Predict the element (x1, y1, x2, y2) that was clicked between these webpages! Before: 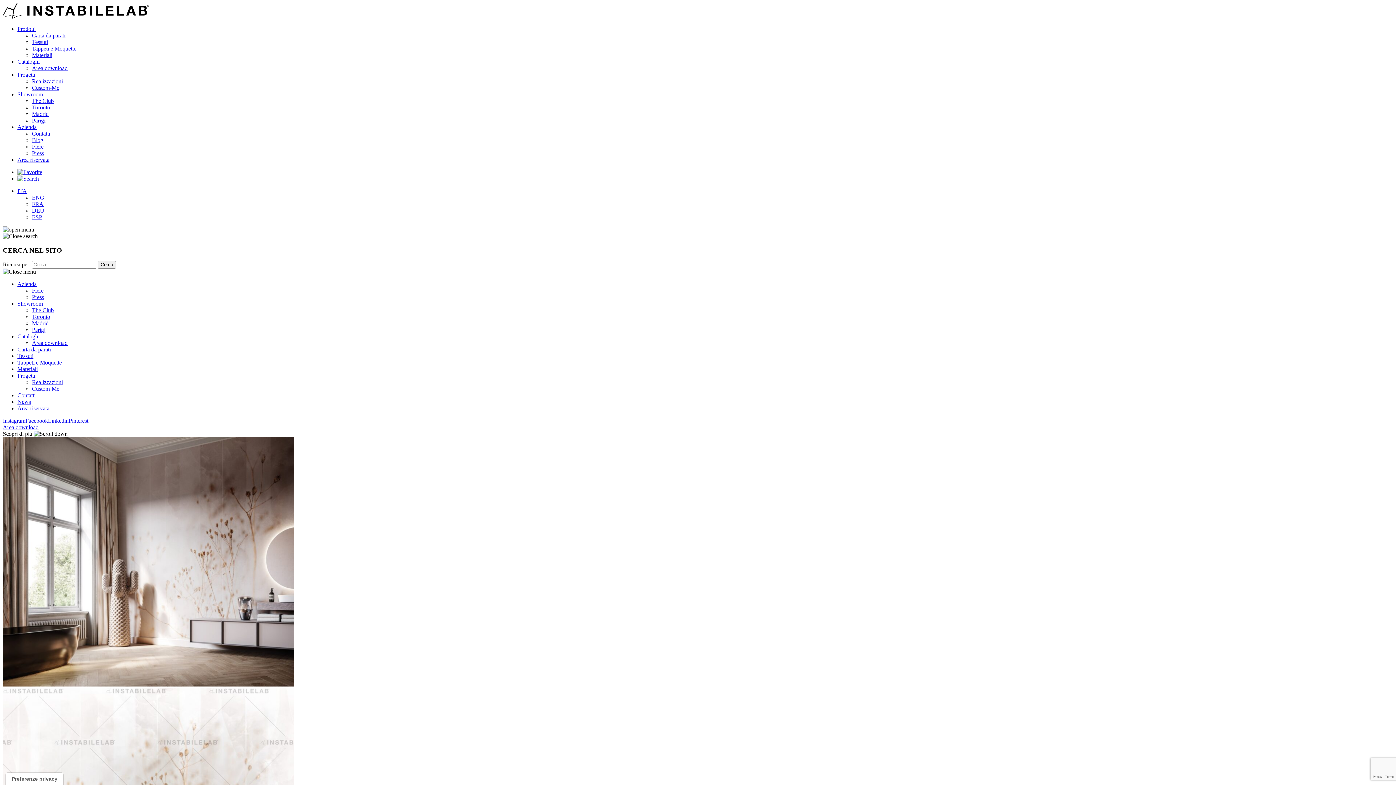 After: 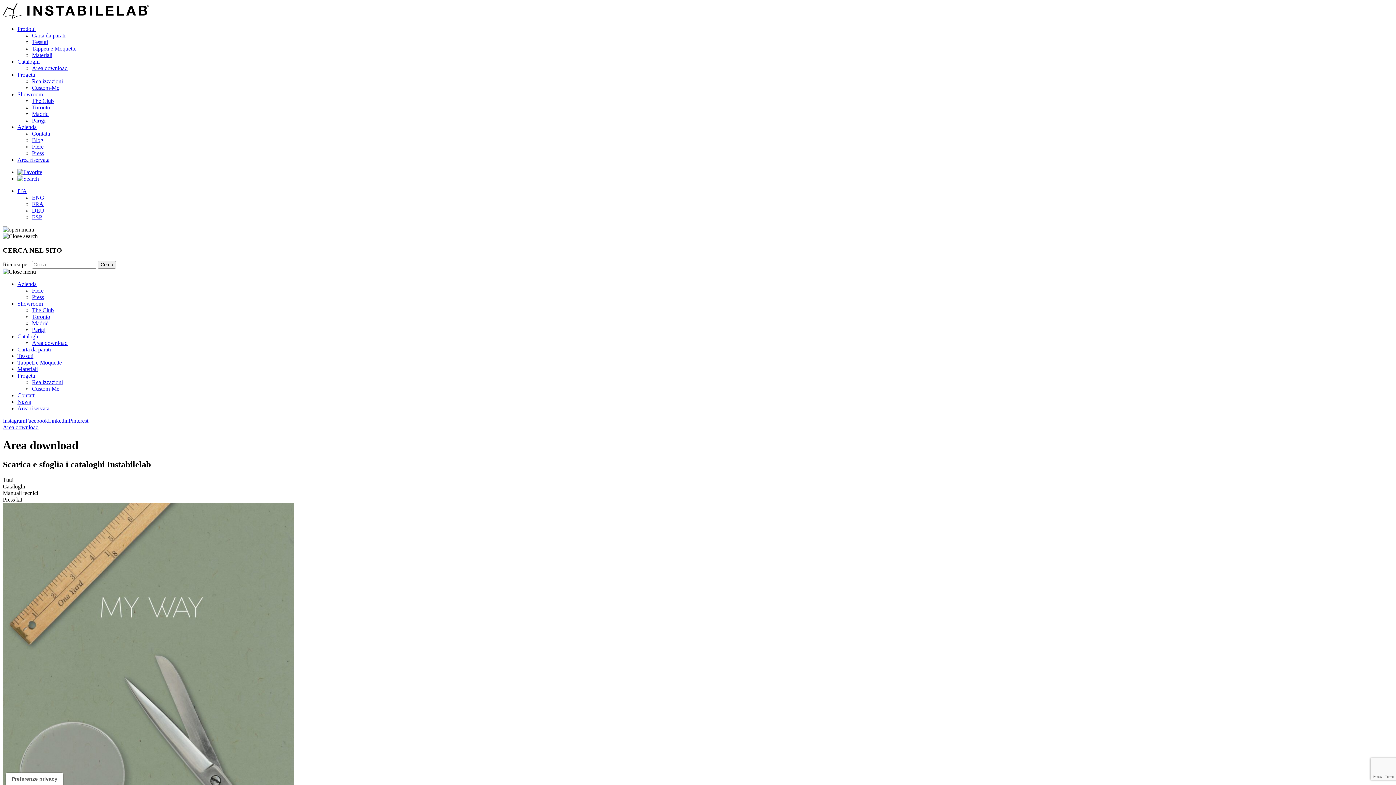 Action: bbox: (32, 340, 67, 346) label: Area download